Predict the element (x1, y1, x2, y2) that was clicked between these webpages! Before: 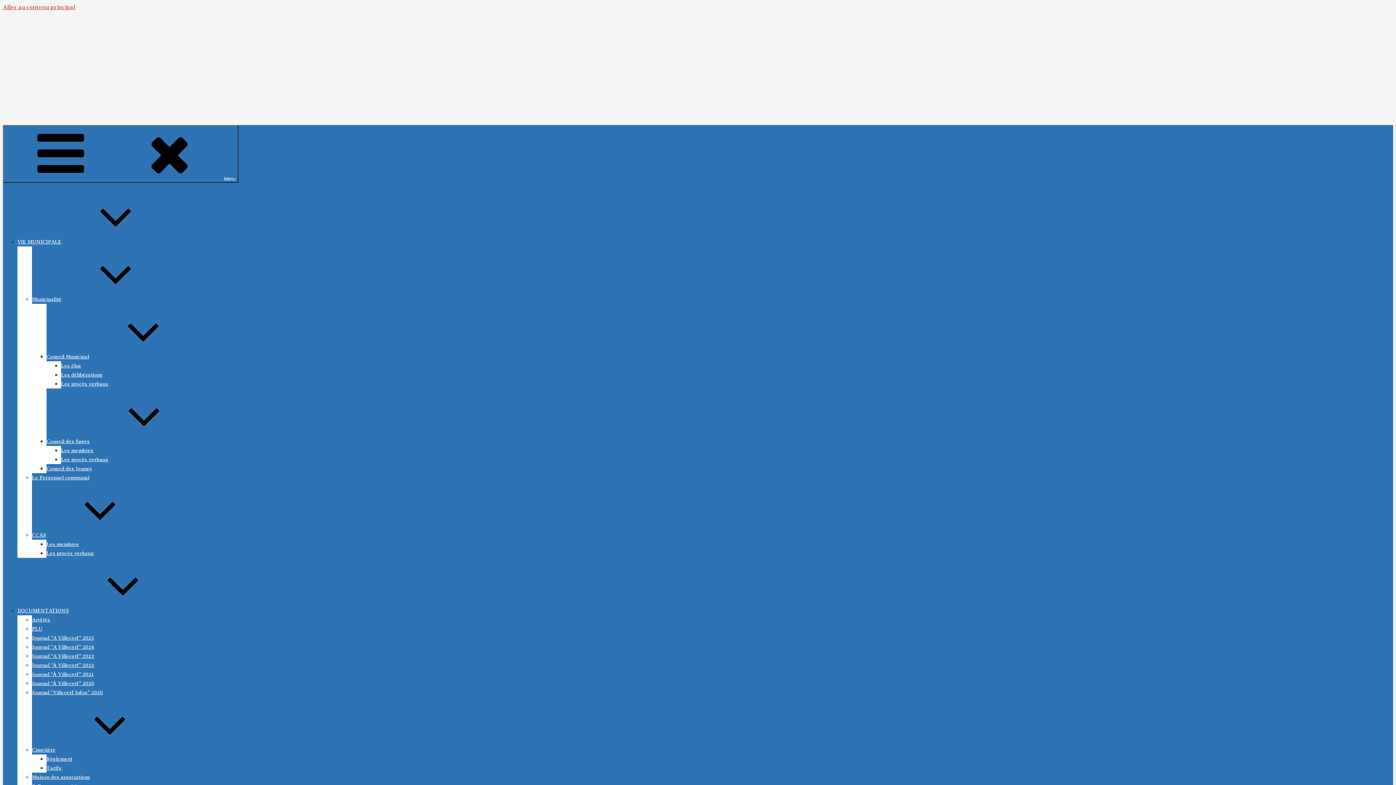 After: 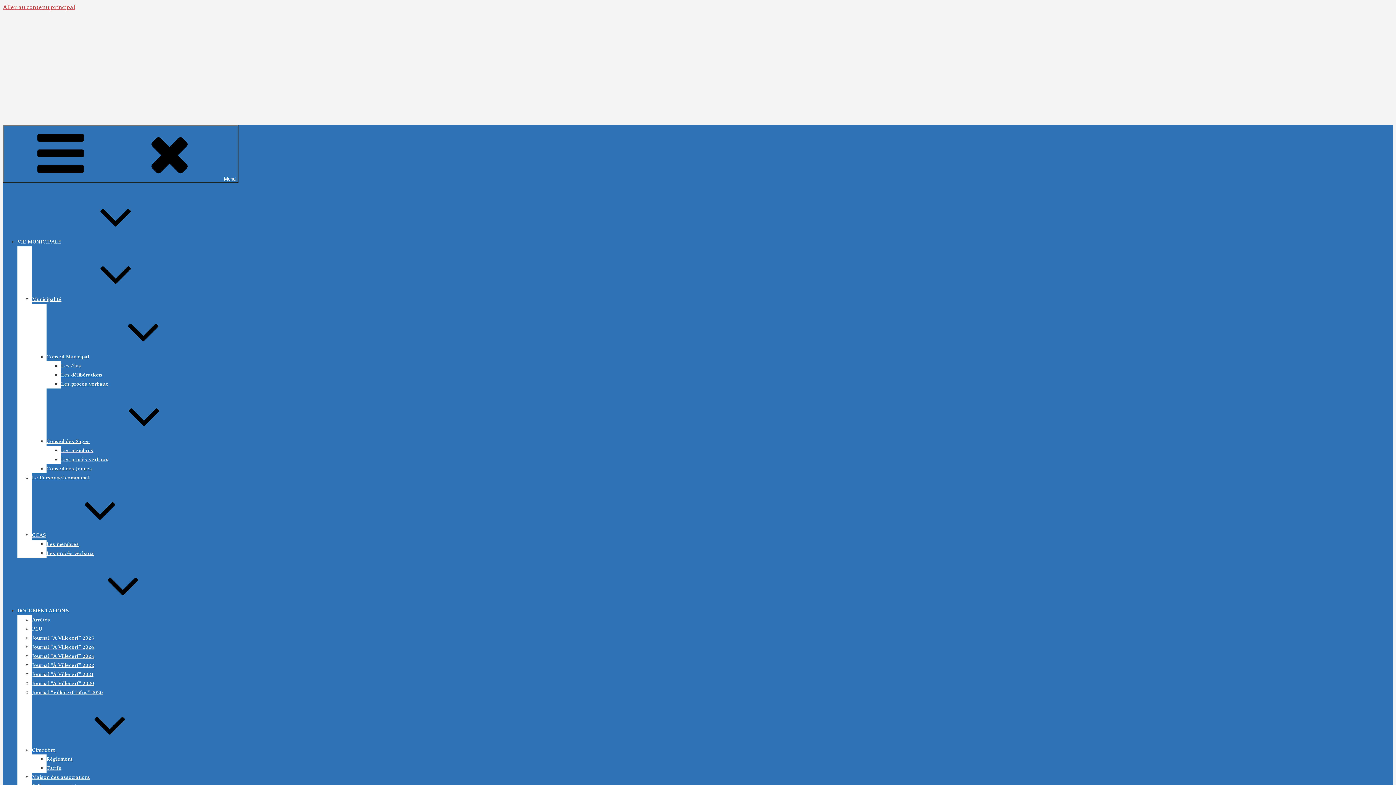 Action: label: DOCUMENTATIONS bbox: (17, 608, 177, 613)